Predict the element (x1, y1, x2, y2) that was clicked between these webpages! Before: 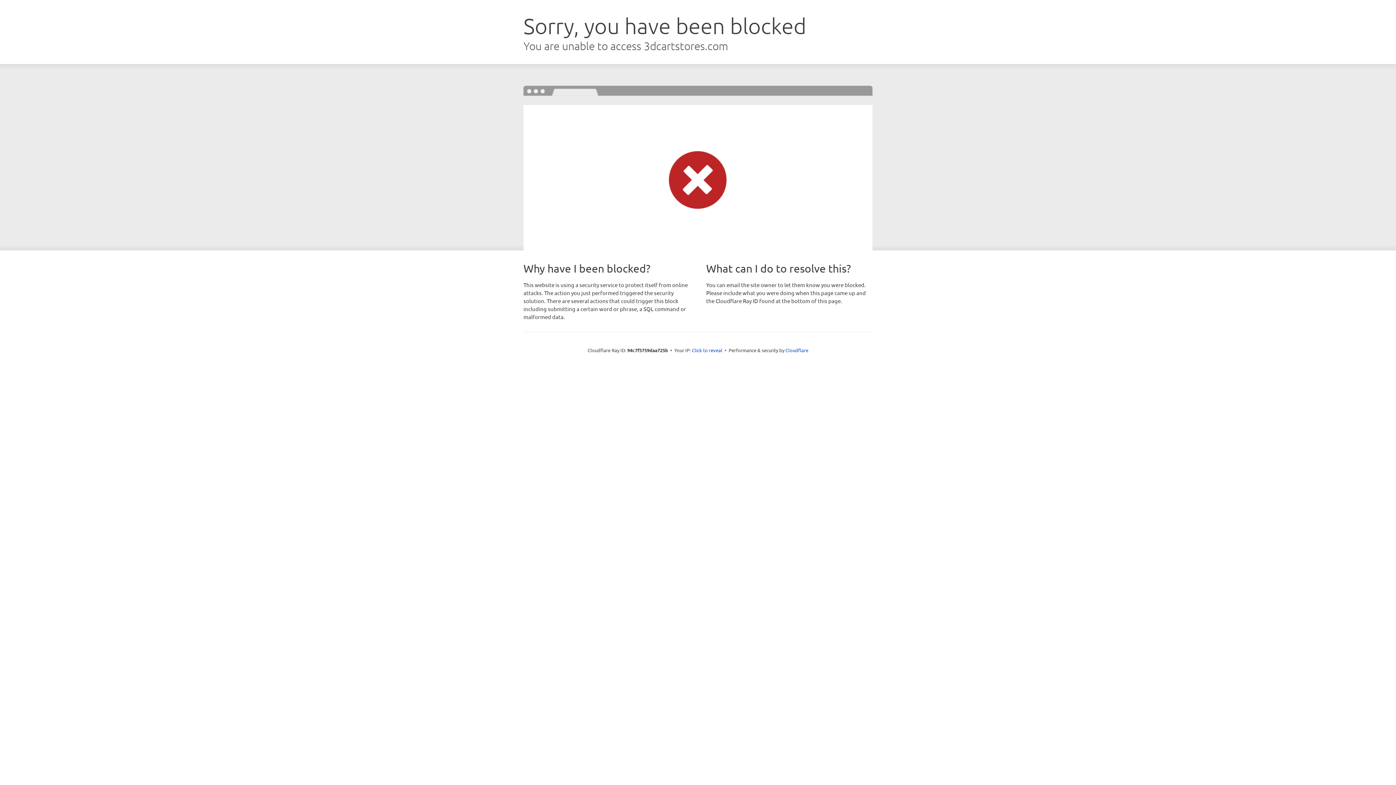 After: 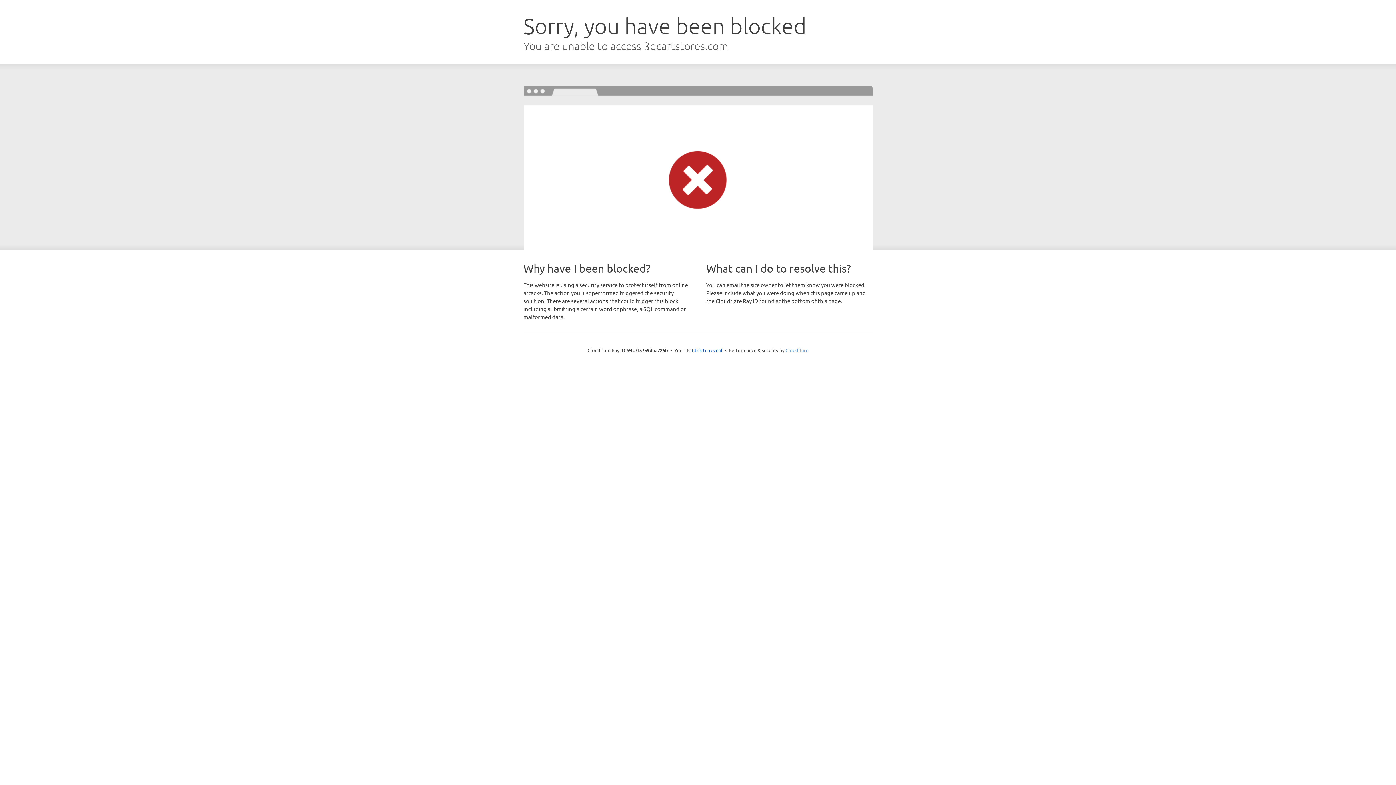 Action: bbox: (785, 347, 808, 353) label: Cloudflare